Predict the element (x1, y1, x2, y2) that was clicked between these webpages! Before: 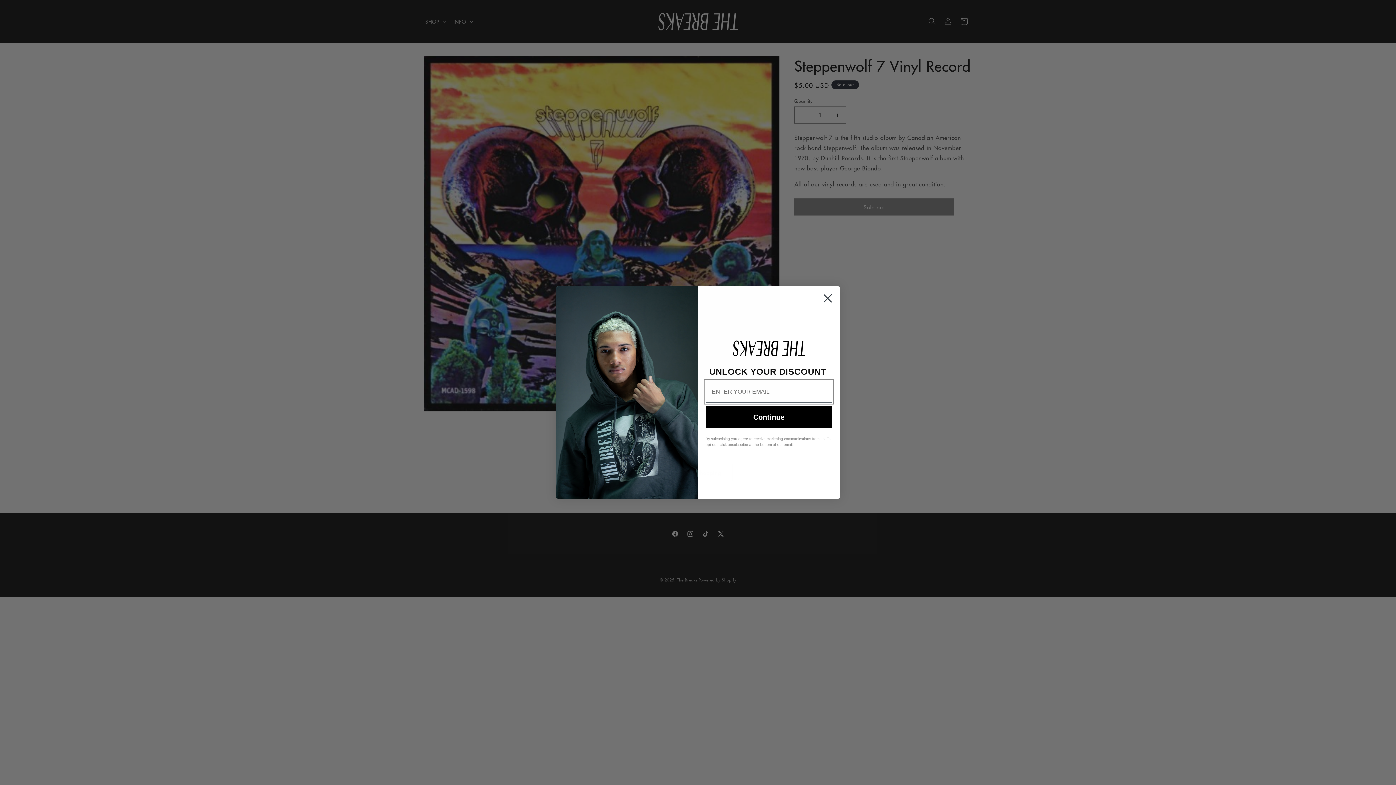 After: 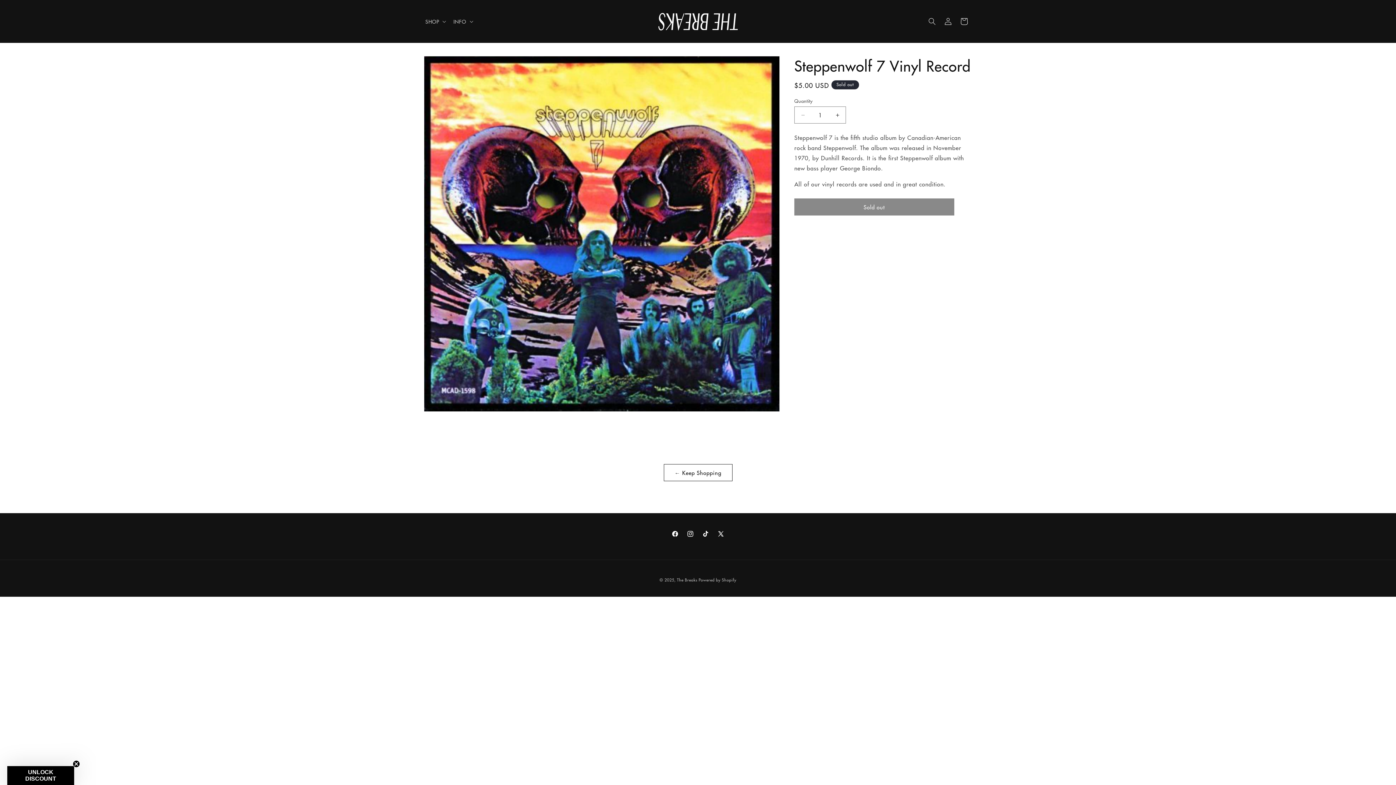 Action: label: Close dialog bbox: (818, 289, 837, 307)